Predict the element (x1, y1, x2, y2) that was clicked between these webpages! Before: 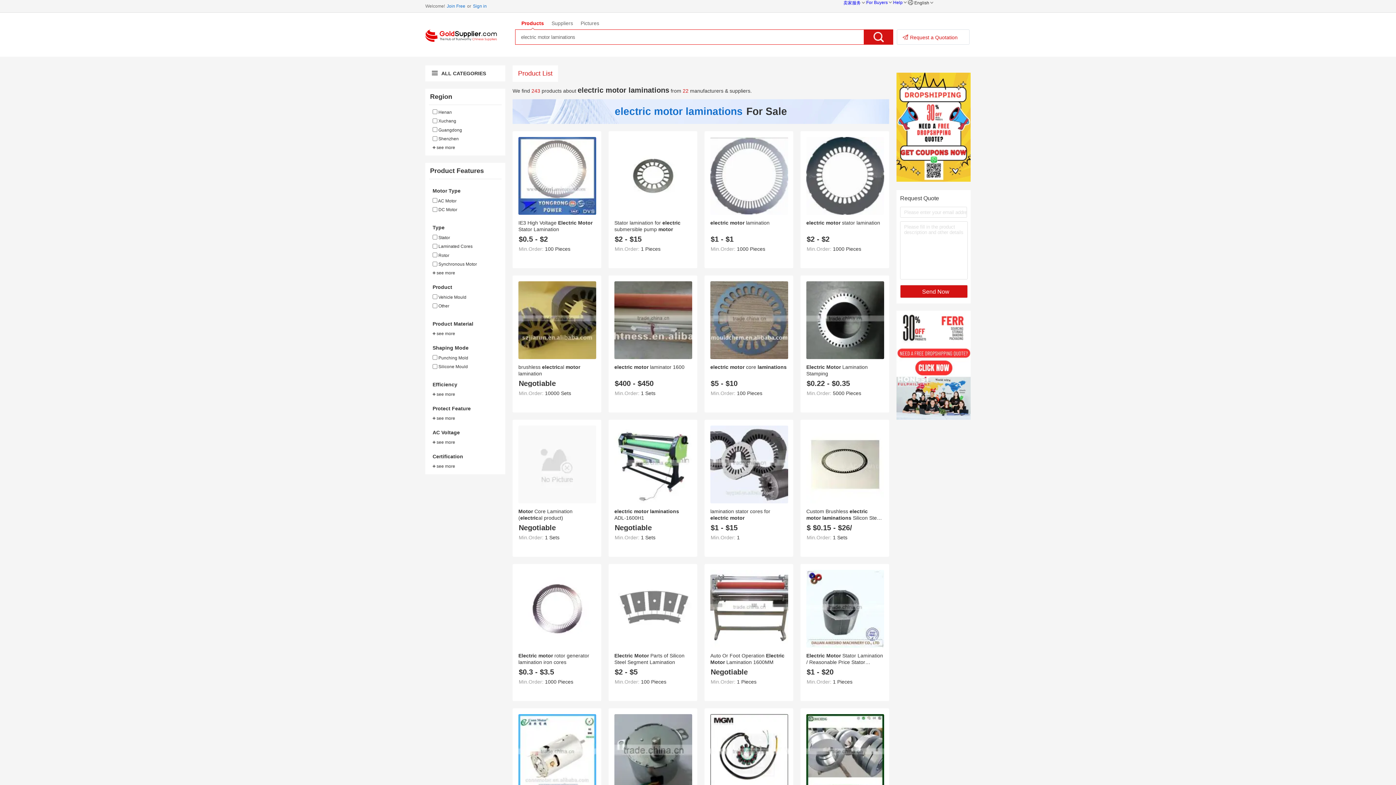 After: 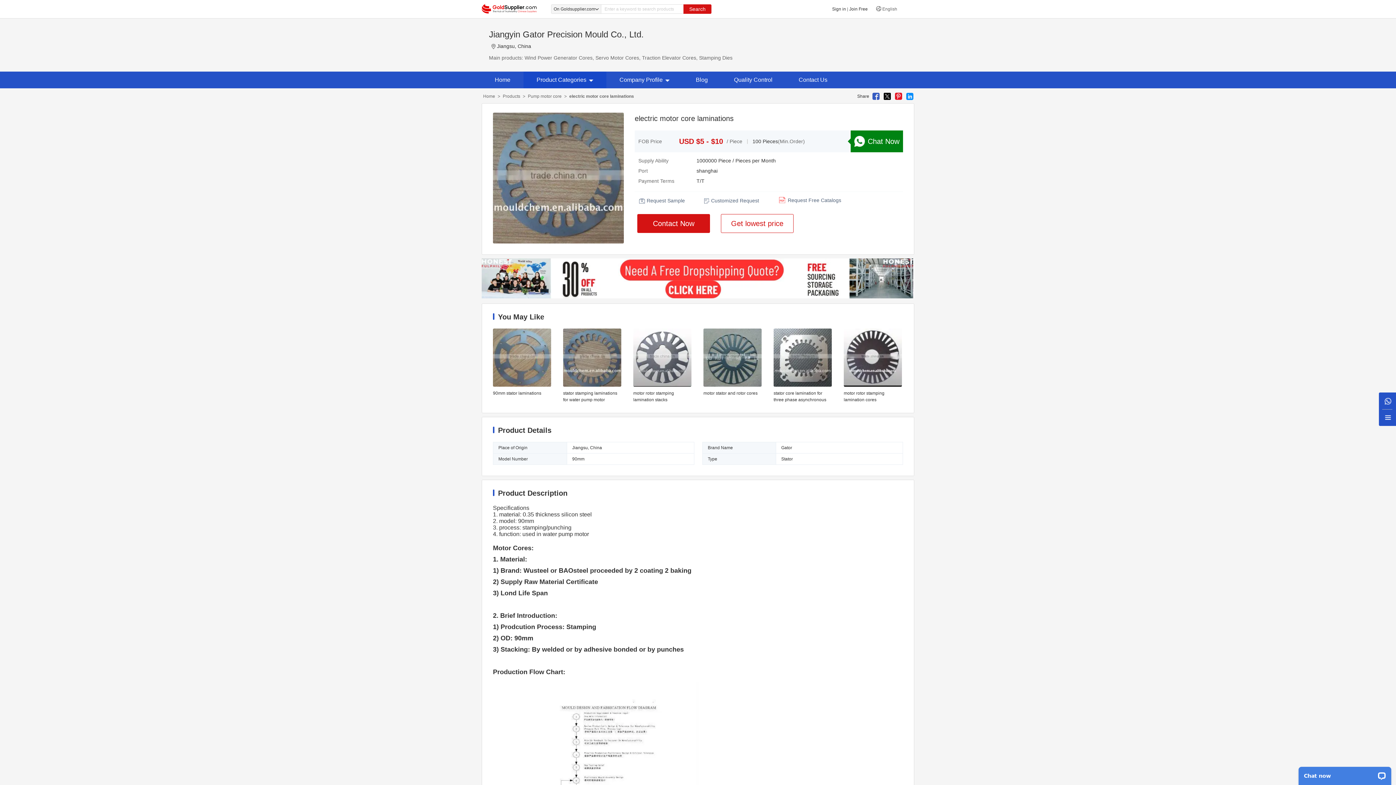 Action: bbox: (710, 364, 786, 370) label: electric motor core laminations